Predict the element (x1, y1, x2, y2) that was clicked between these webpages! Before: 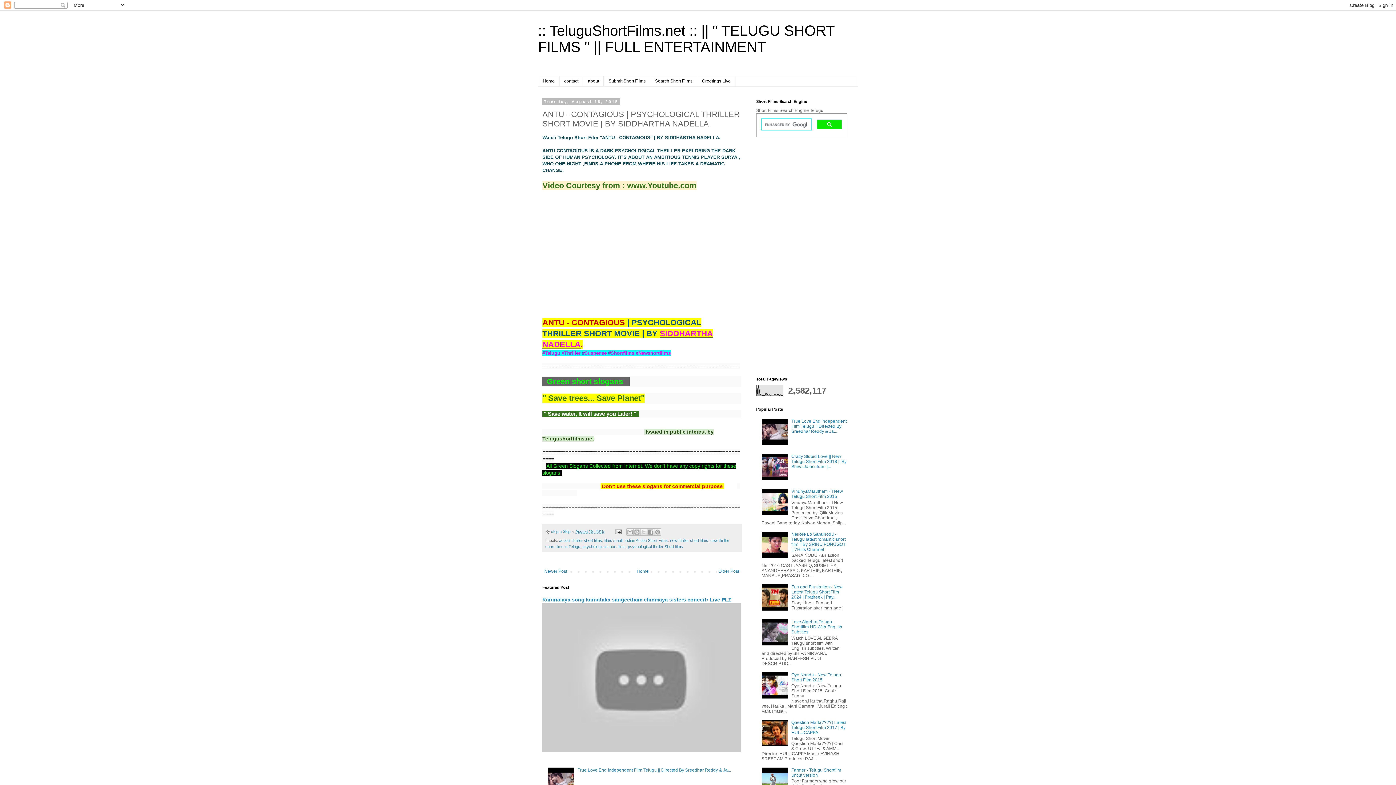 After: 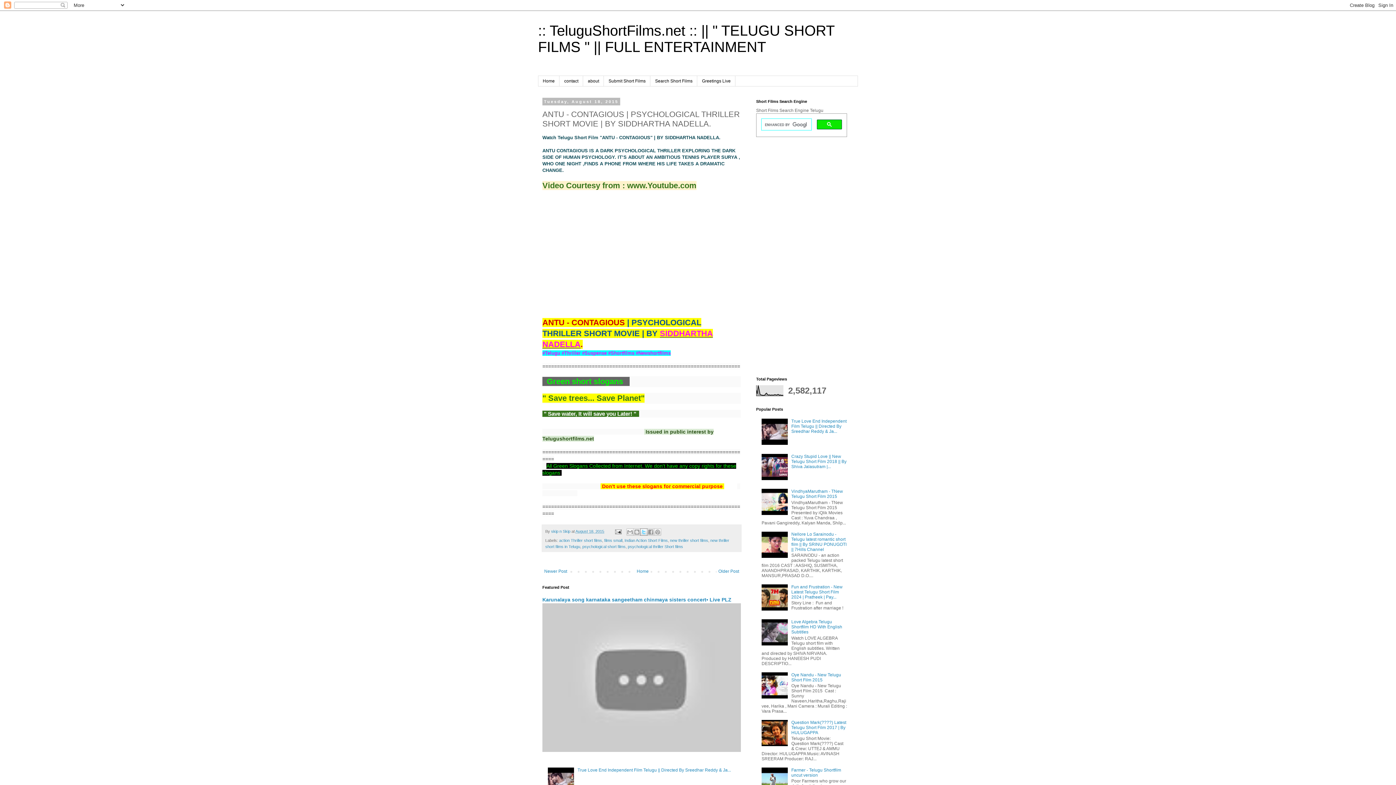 Action: label: Share to X bbox: (640, 528, 647, 535)